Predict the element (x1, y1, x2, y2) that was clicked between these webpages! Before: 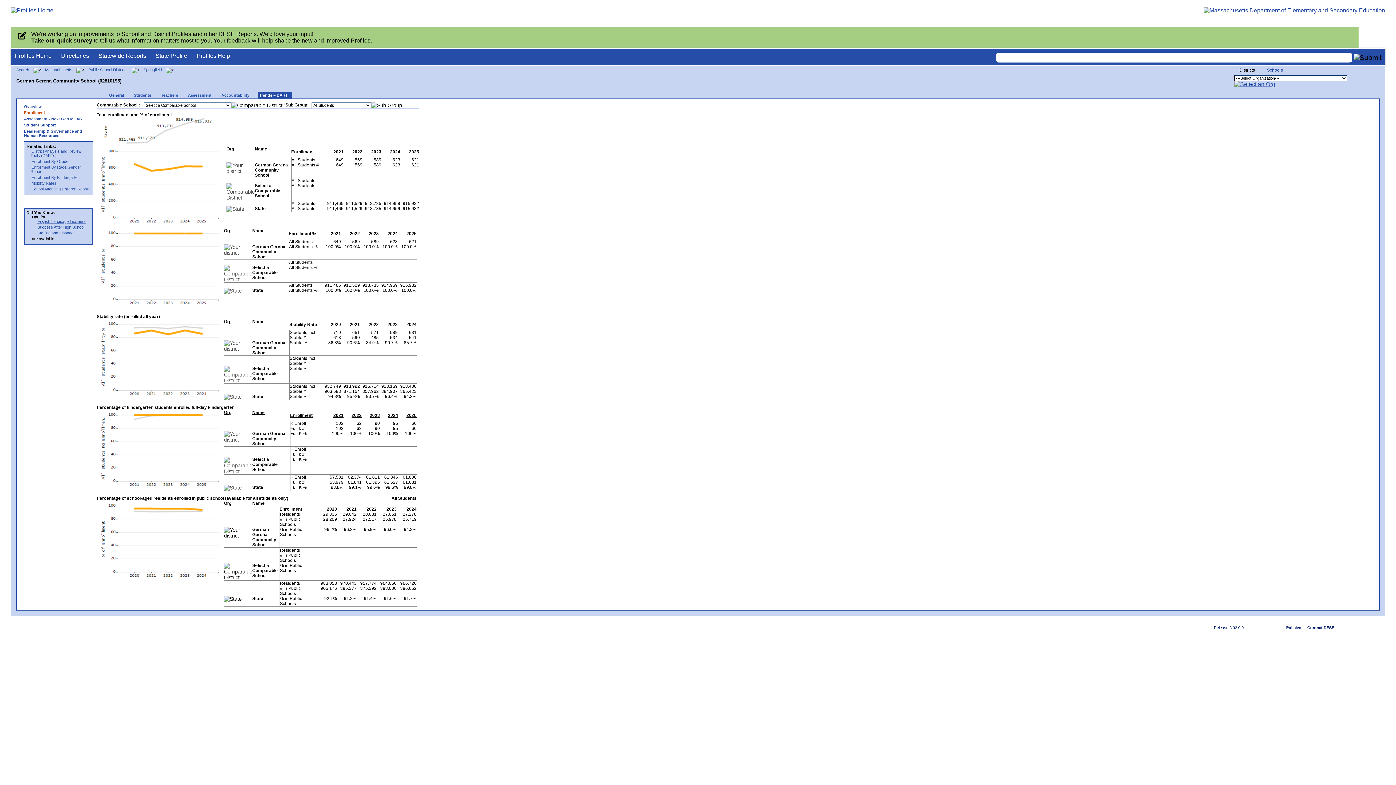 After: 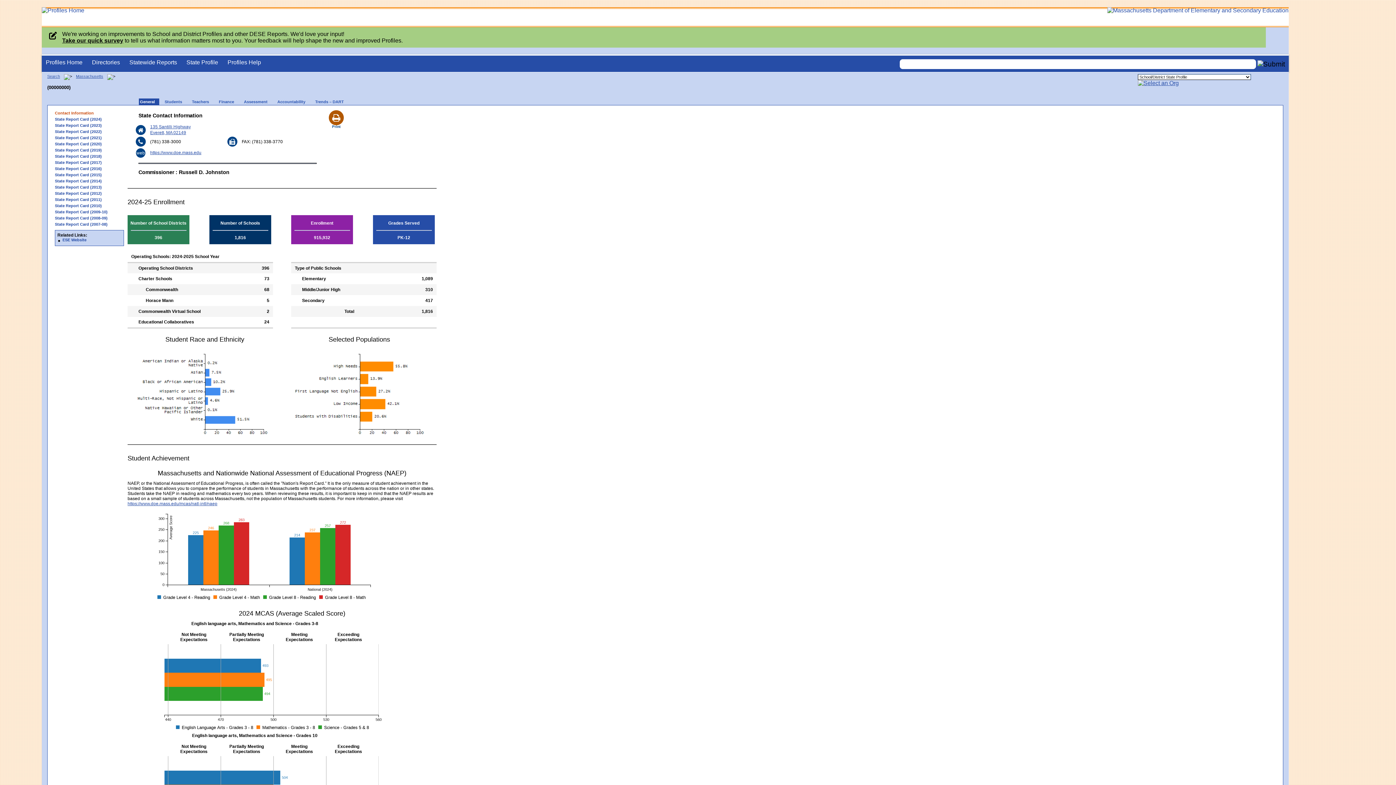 Action: label: State Profile bbox: (151, 49, 191, 65)